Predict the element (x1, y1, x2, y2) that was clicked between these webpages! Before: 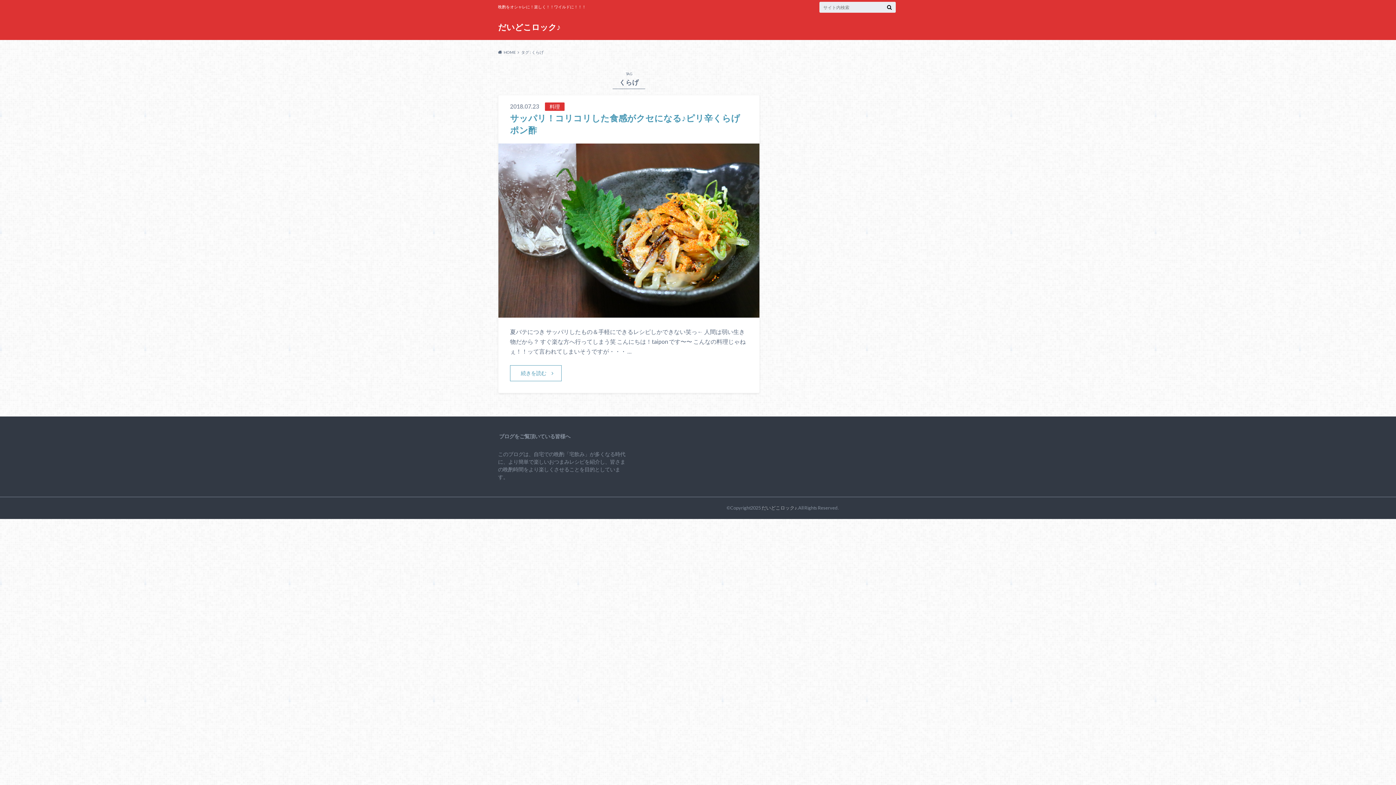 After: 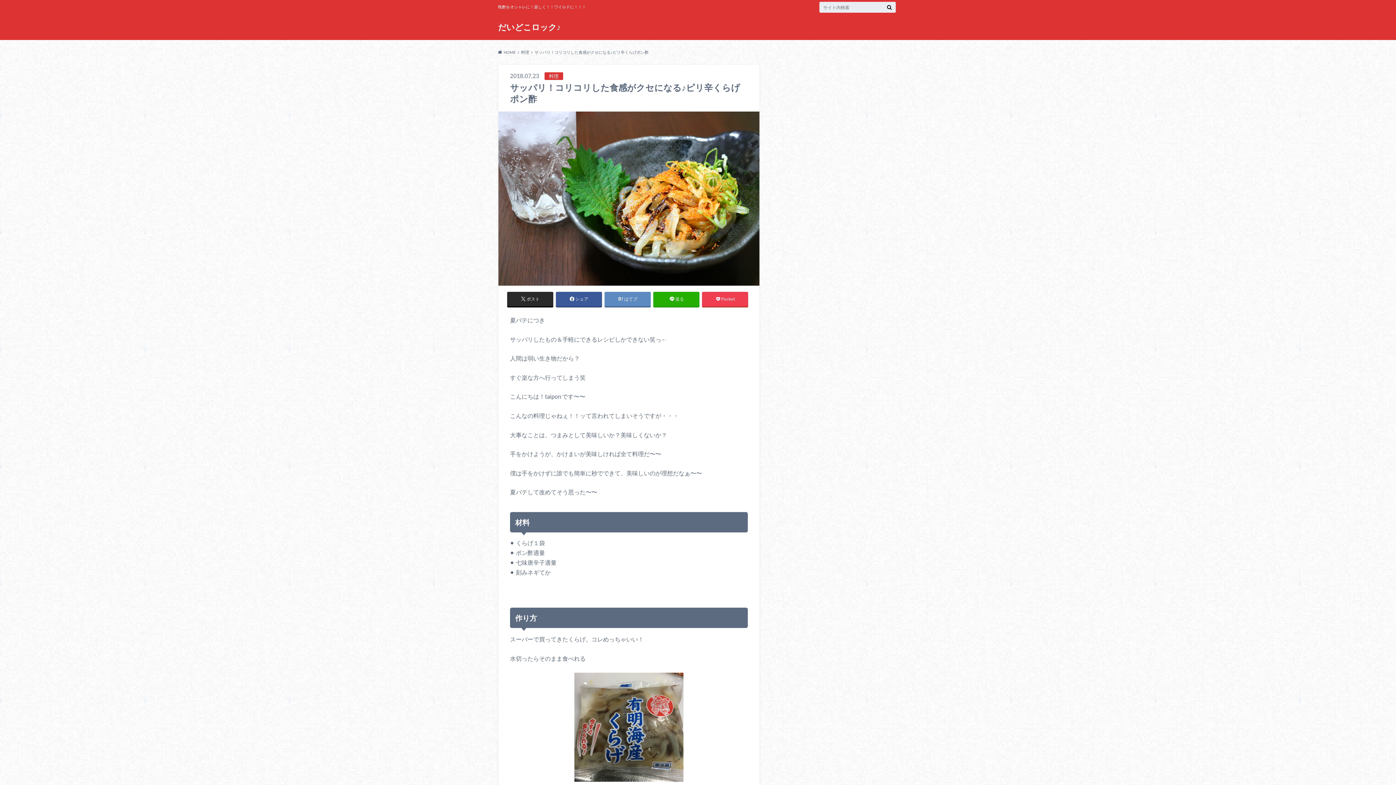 Action: label: 続きを読む bbox: (510, 365, 561, 381)